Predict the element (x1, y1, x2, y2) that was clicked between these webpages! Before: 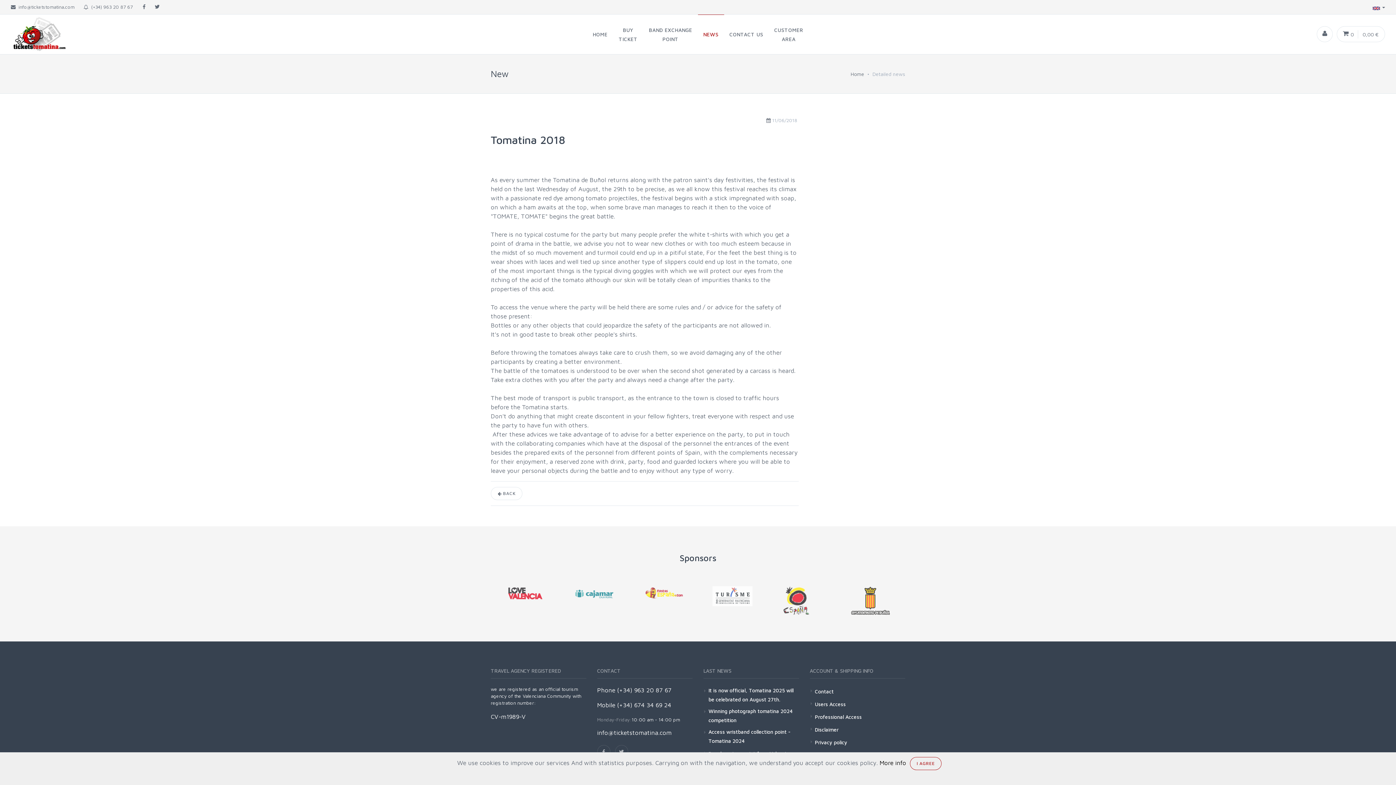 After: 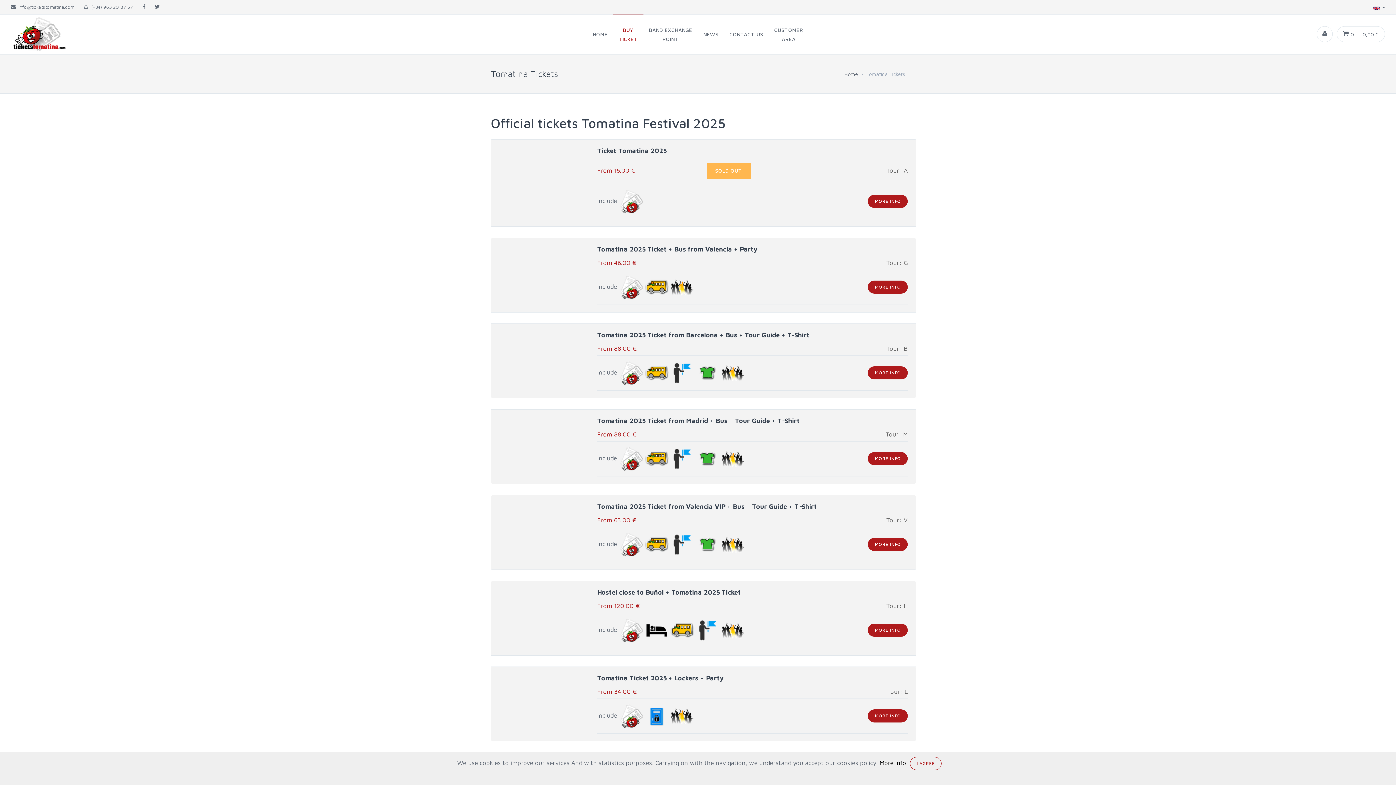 Action: bbox: (613, 14, 643, 54) label: BUY
TICKET